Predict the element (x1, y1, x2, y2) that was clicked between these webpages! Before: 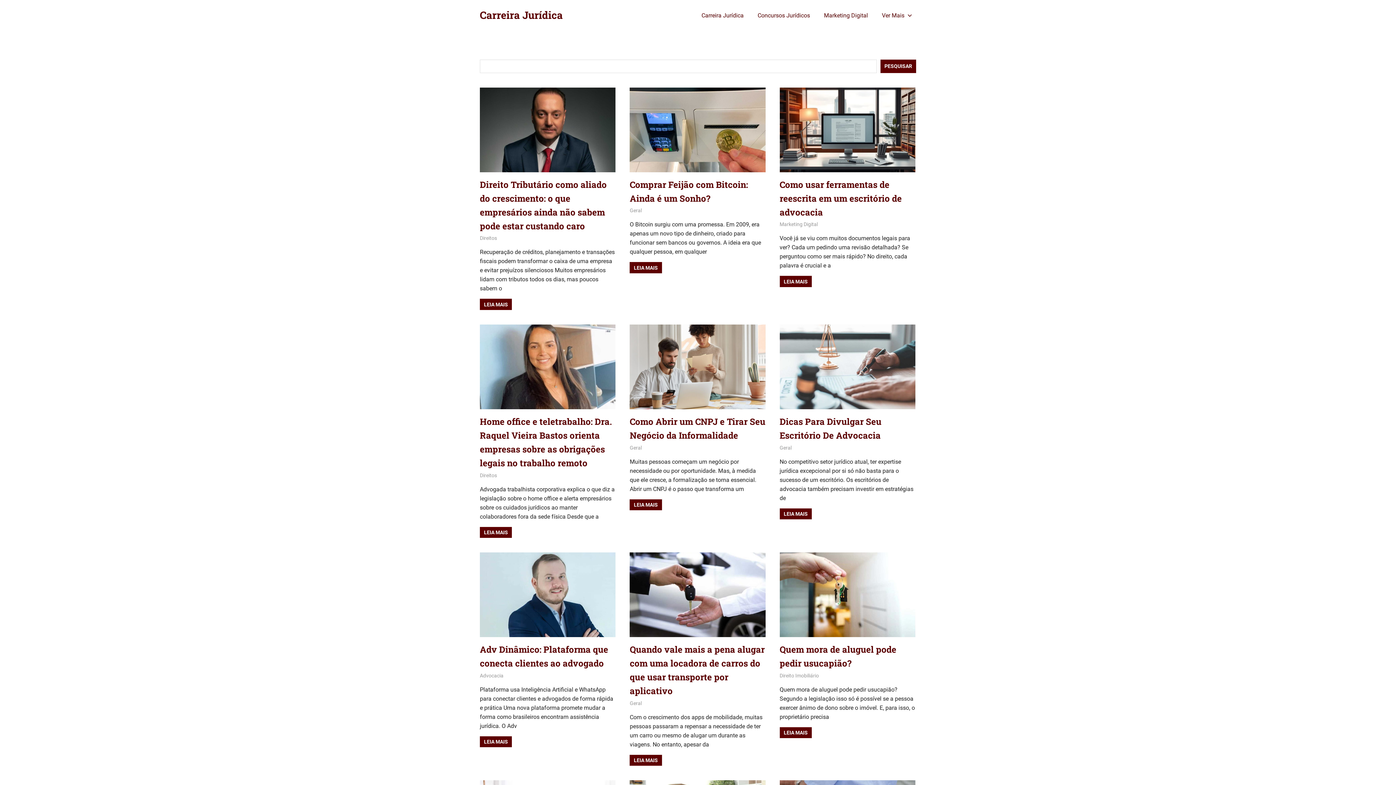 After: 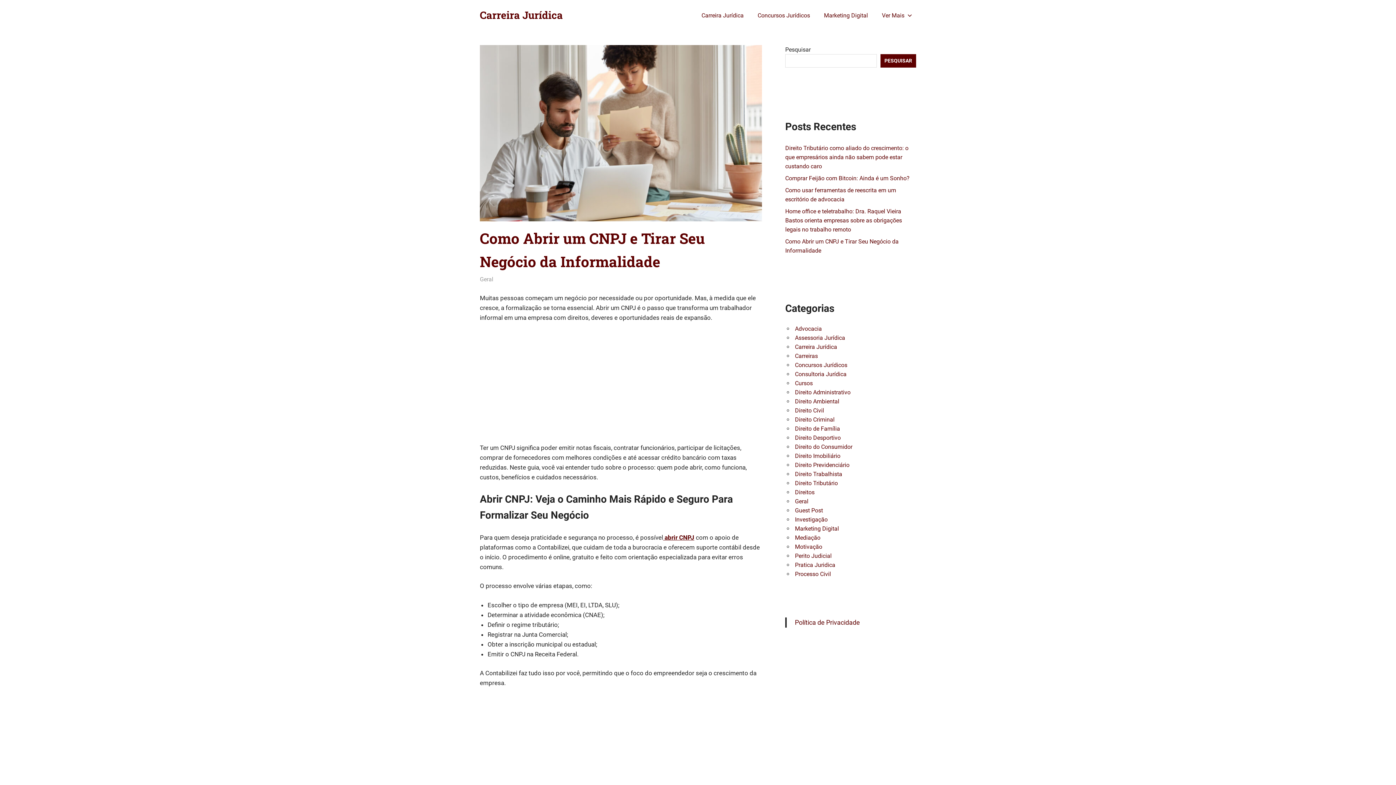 Action: bbox: (629, 406, 765, 413)